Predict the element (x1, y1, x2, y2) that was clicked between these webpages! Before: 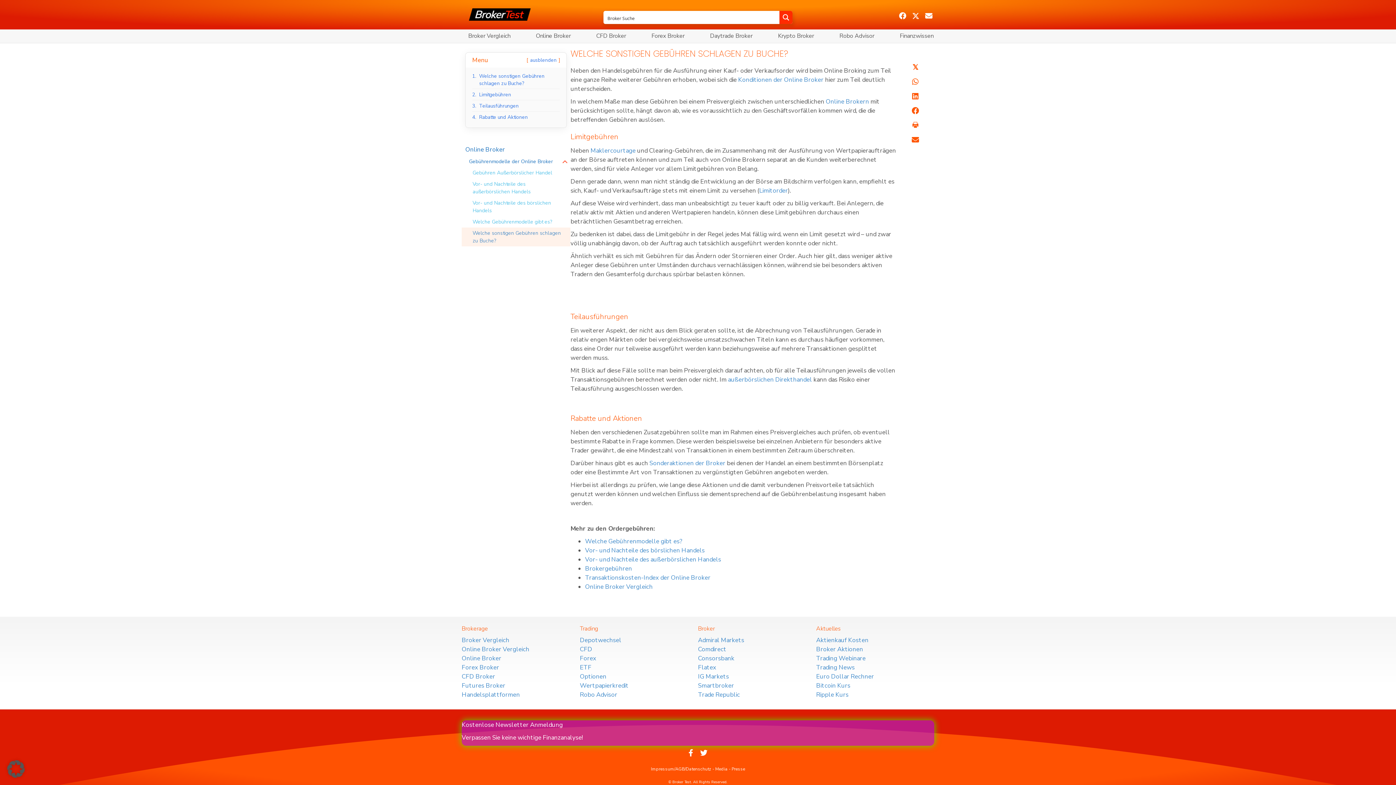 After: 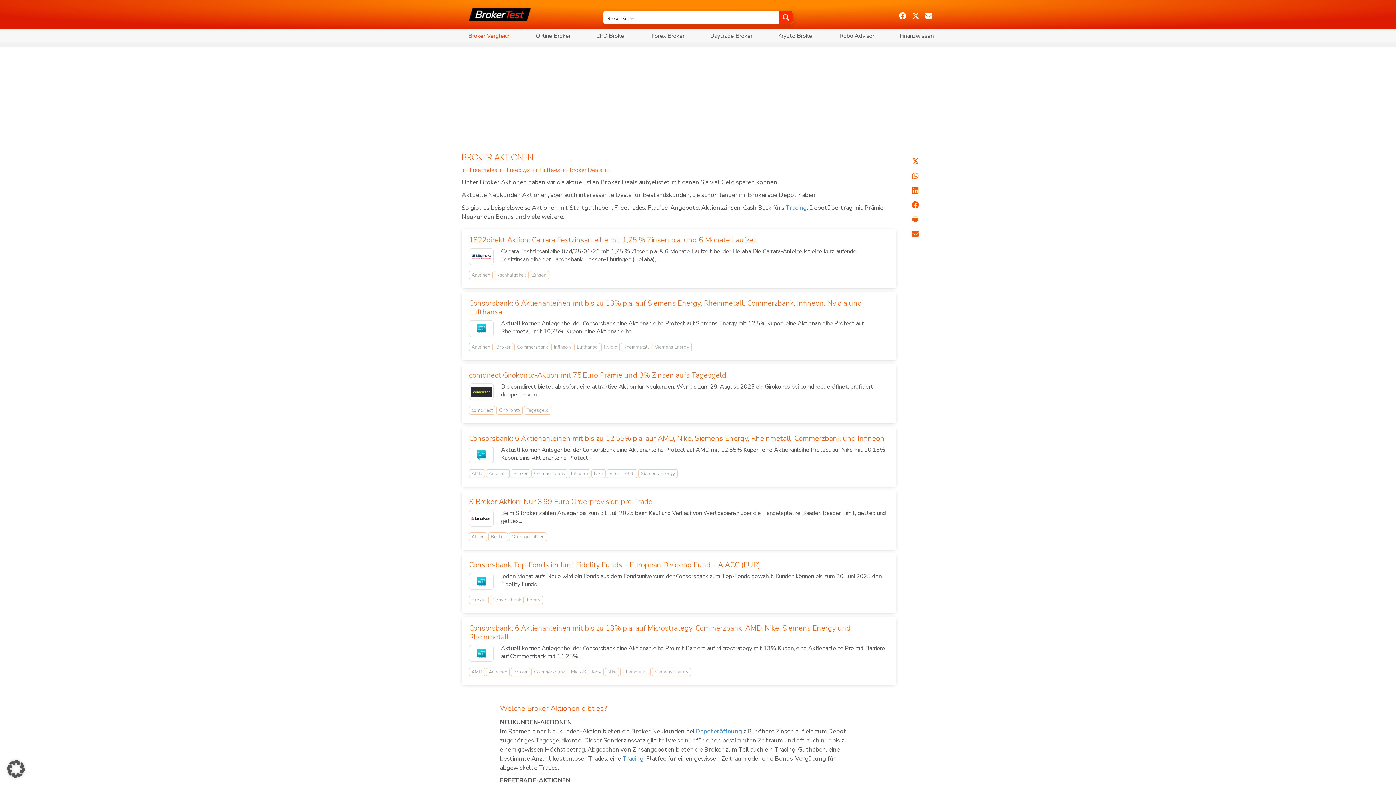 Action: bbox: (816, 645, 863, 653) label: Broker Aktionen